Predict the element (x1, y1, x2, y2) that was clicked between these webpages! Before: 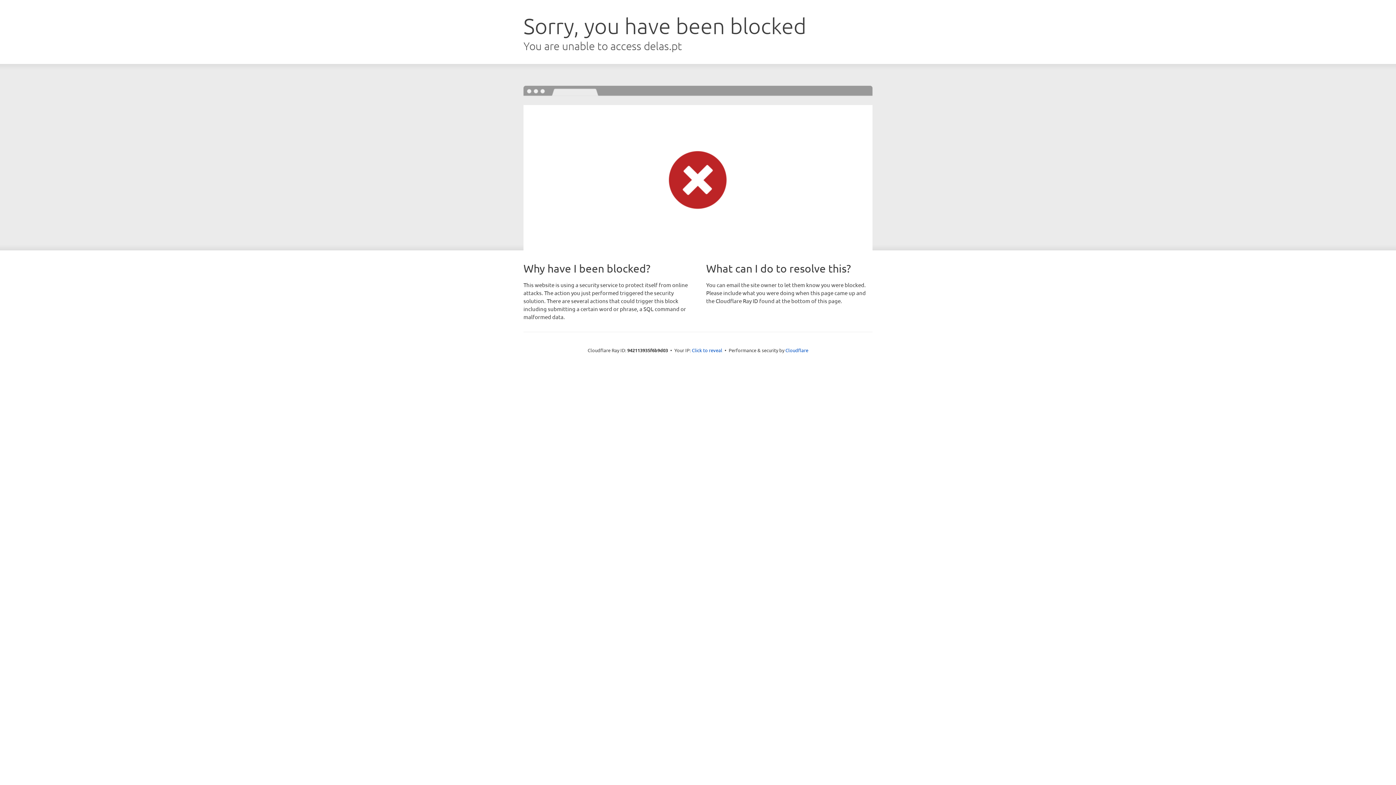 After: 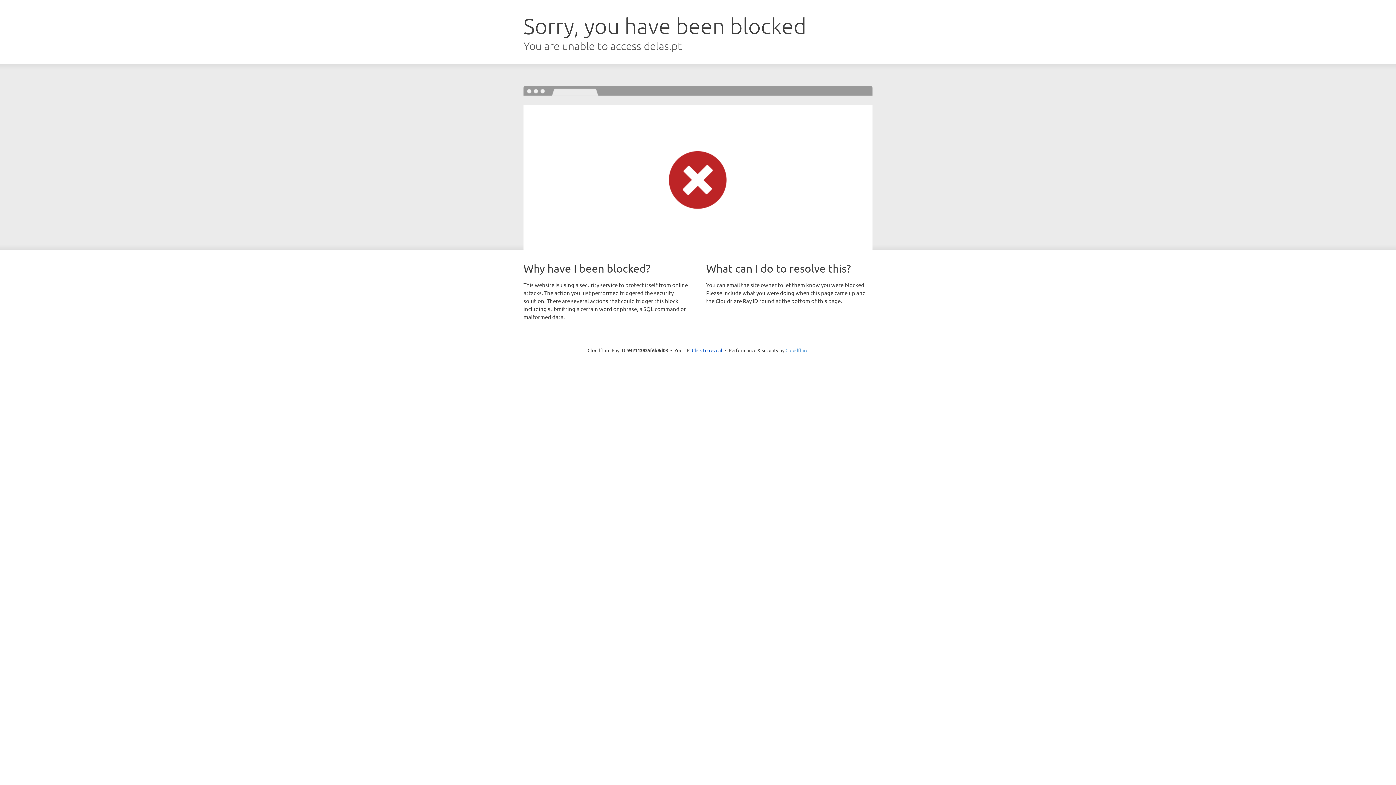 Action: bbox: (785, 347, 808, 353) label: Cloudflare